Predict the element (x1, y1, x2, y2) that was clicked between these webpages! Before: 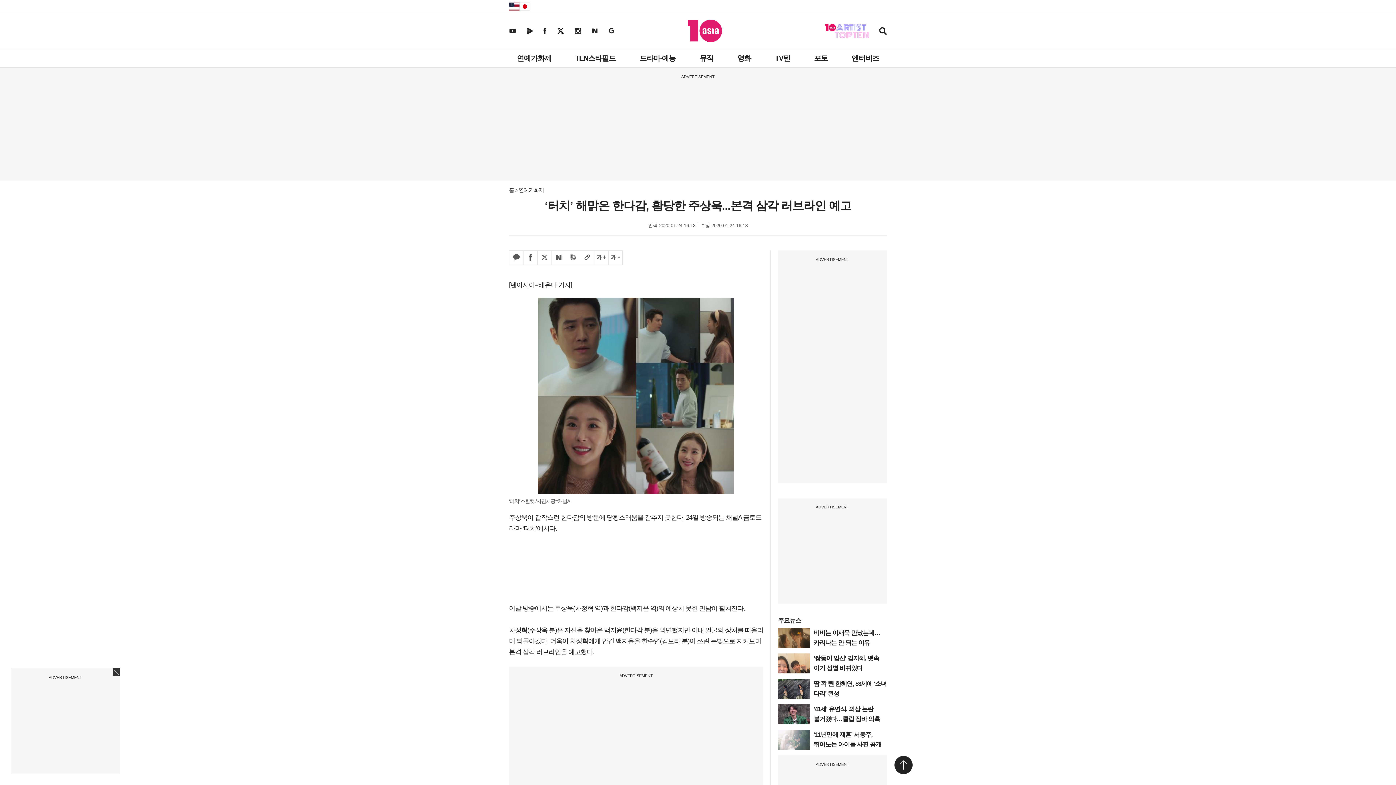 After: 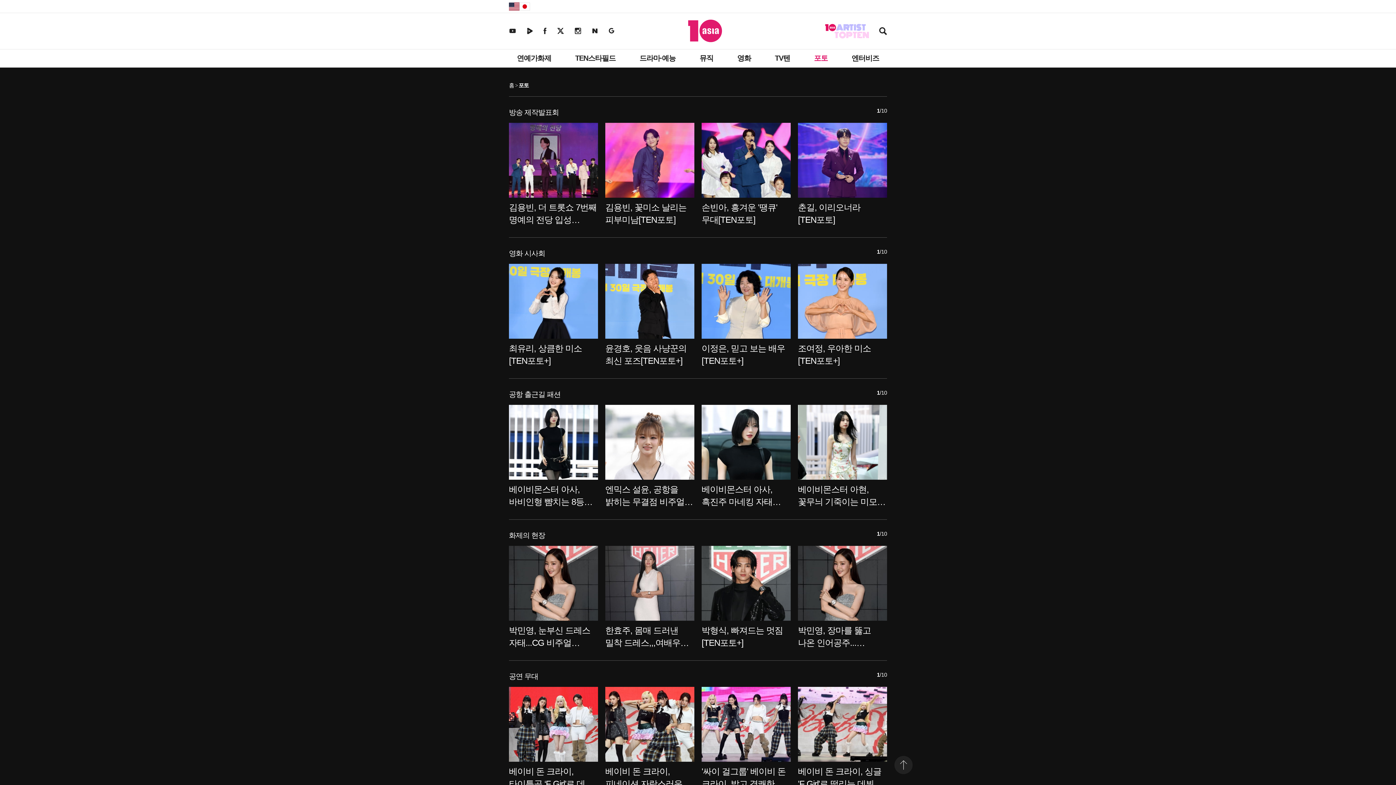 Action: bbox: (810, 49, 831, 67) label: 포토